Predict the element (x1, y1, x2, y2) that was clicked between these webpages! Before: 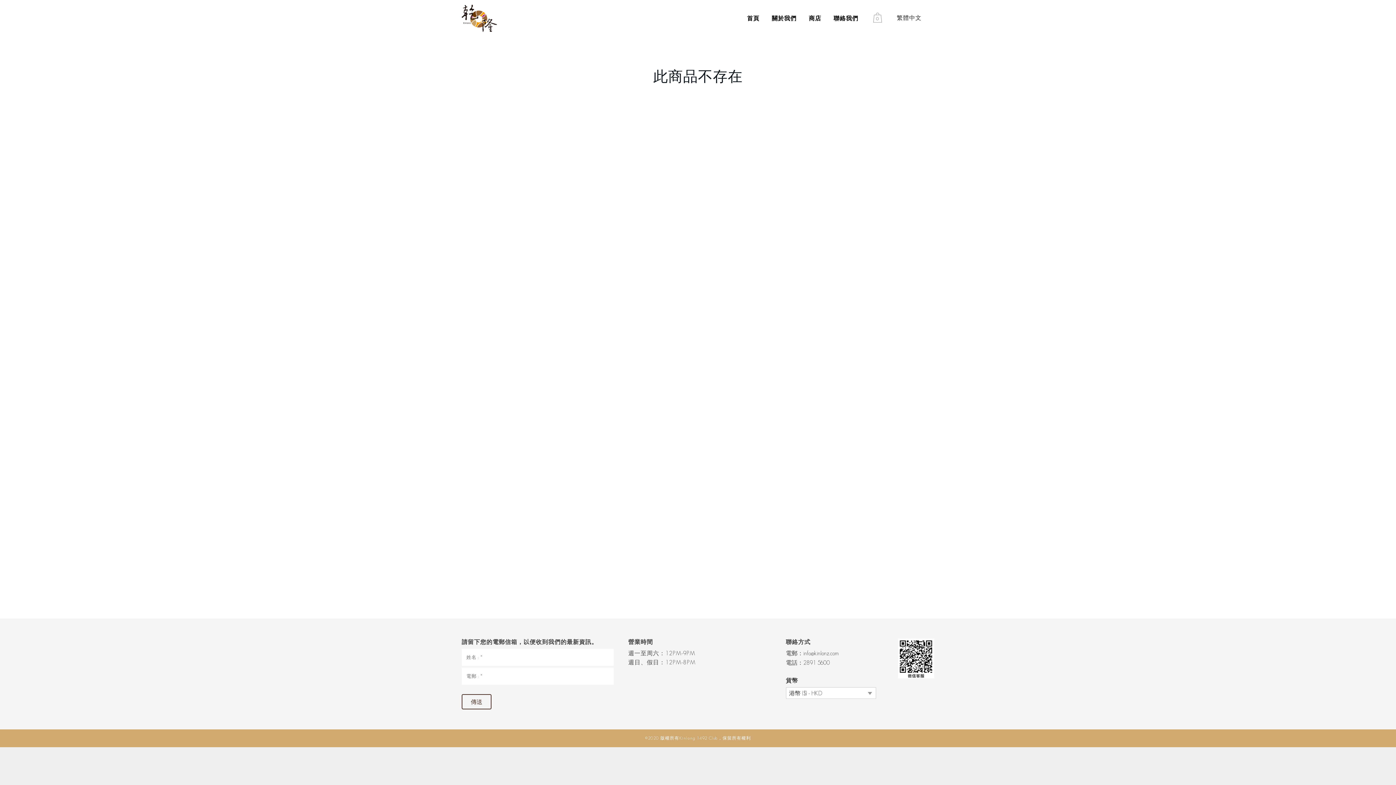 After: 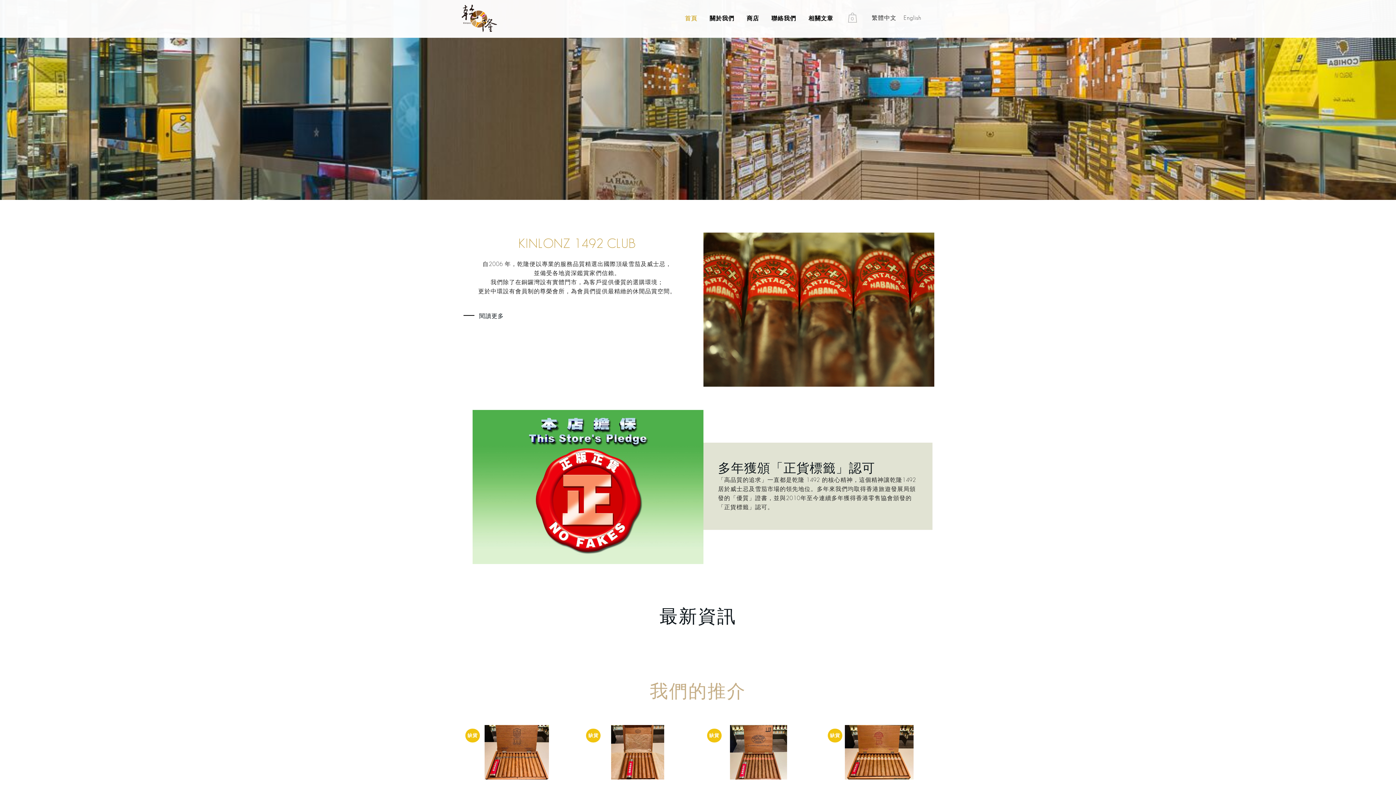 Action: bbox: (741, 0, 765, 36) label: 首頁